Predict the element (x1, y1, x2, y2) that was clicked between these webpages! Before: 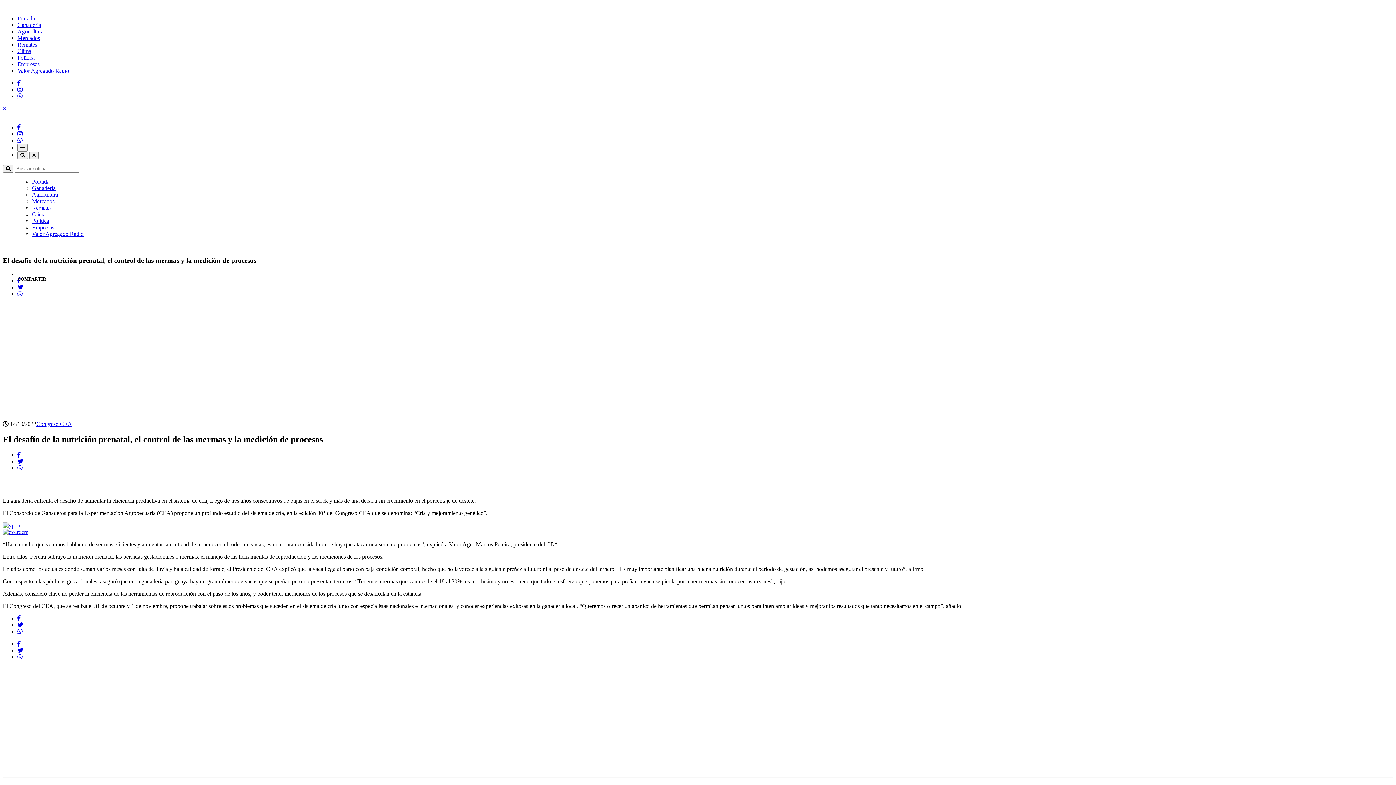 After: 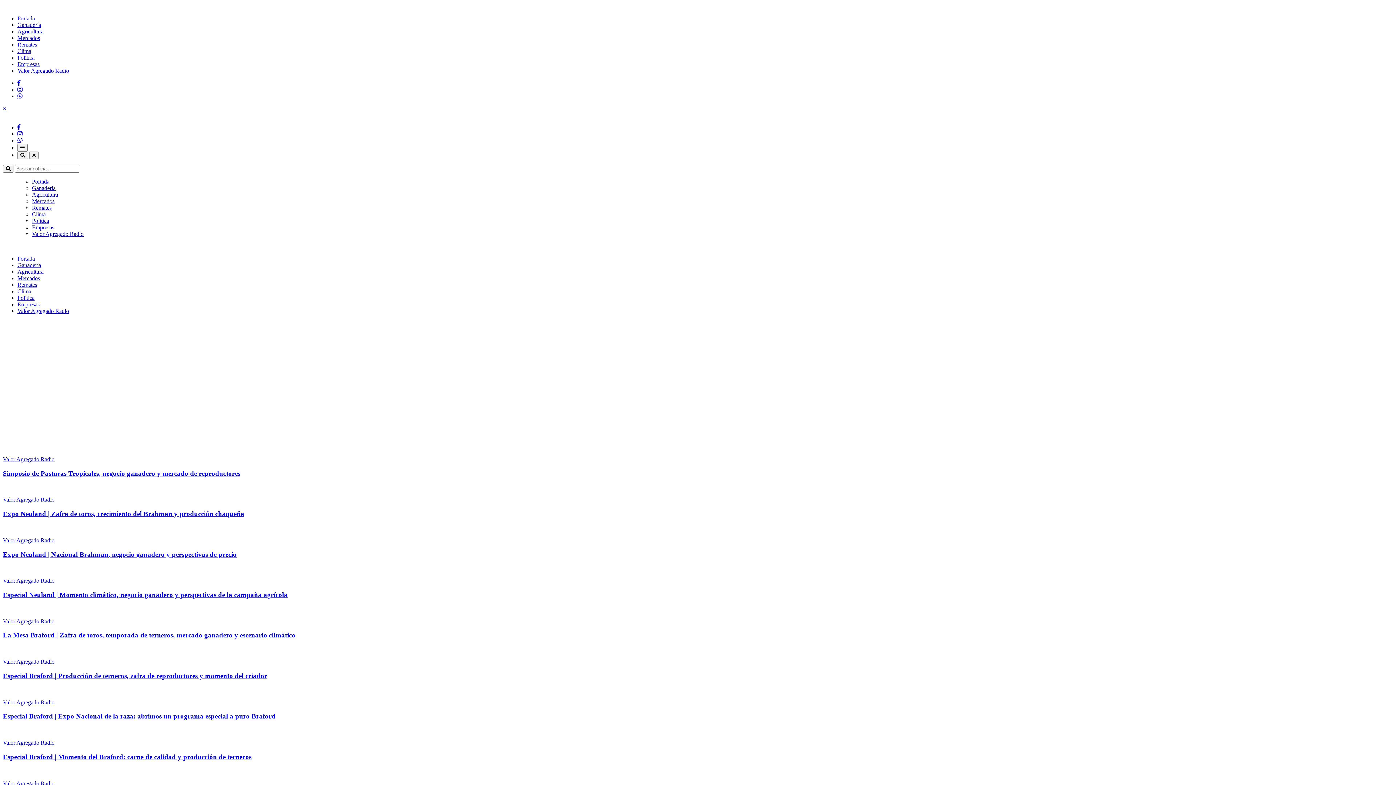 Action: bbox: (32, 230, 83, 237) label: Valor Agregado Radio